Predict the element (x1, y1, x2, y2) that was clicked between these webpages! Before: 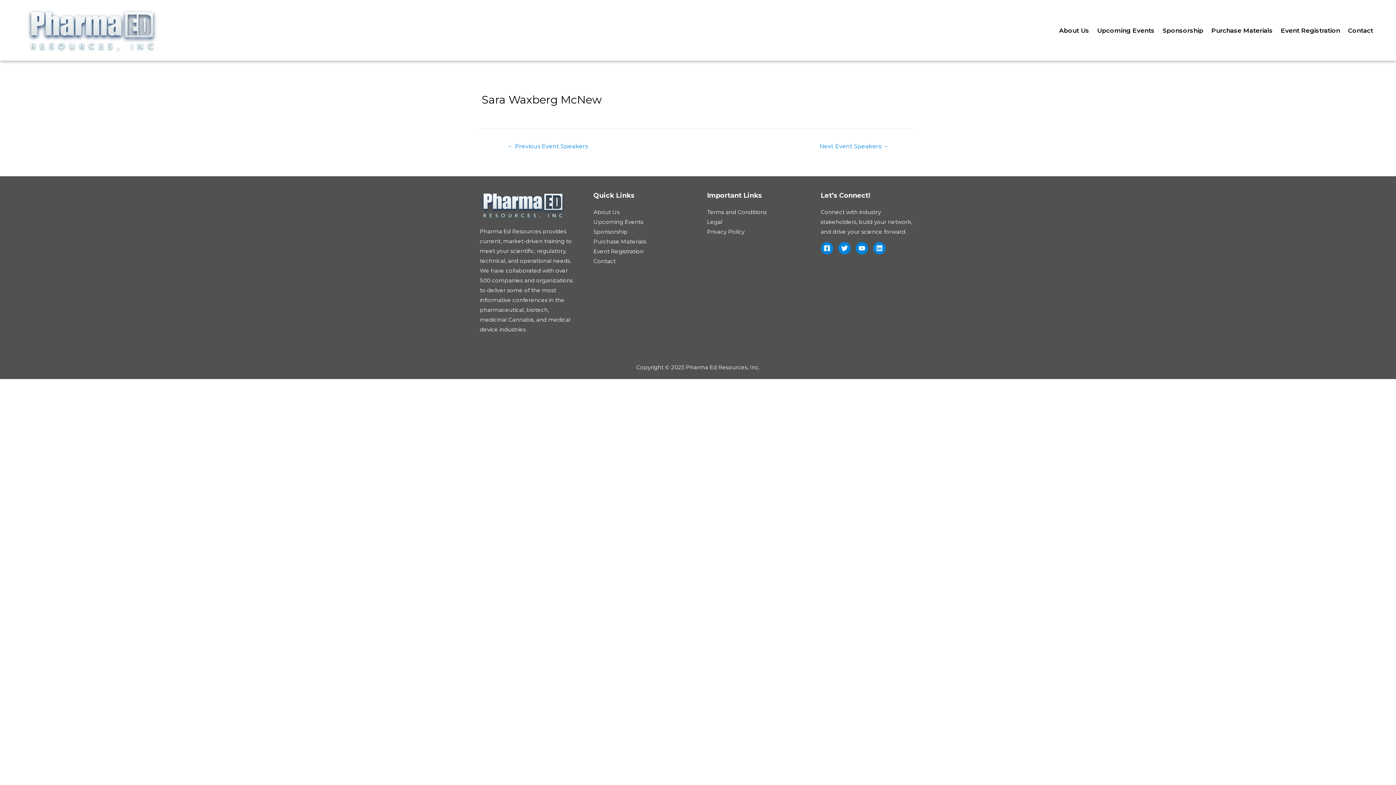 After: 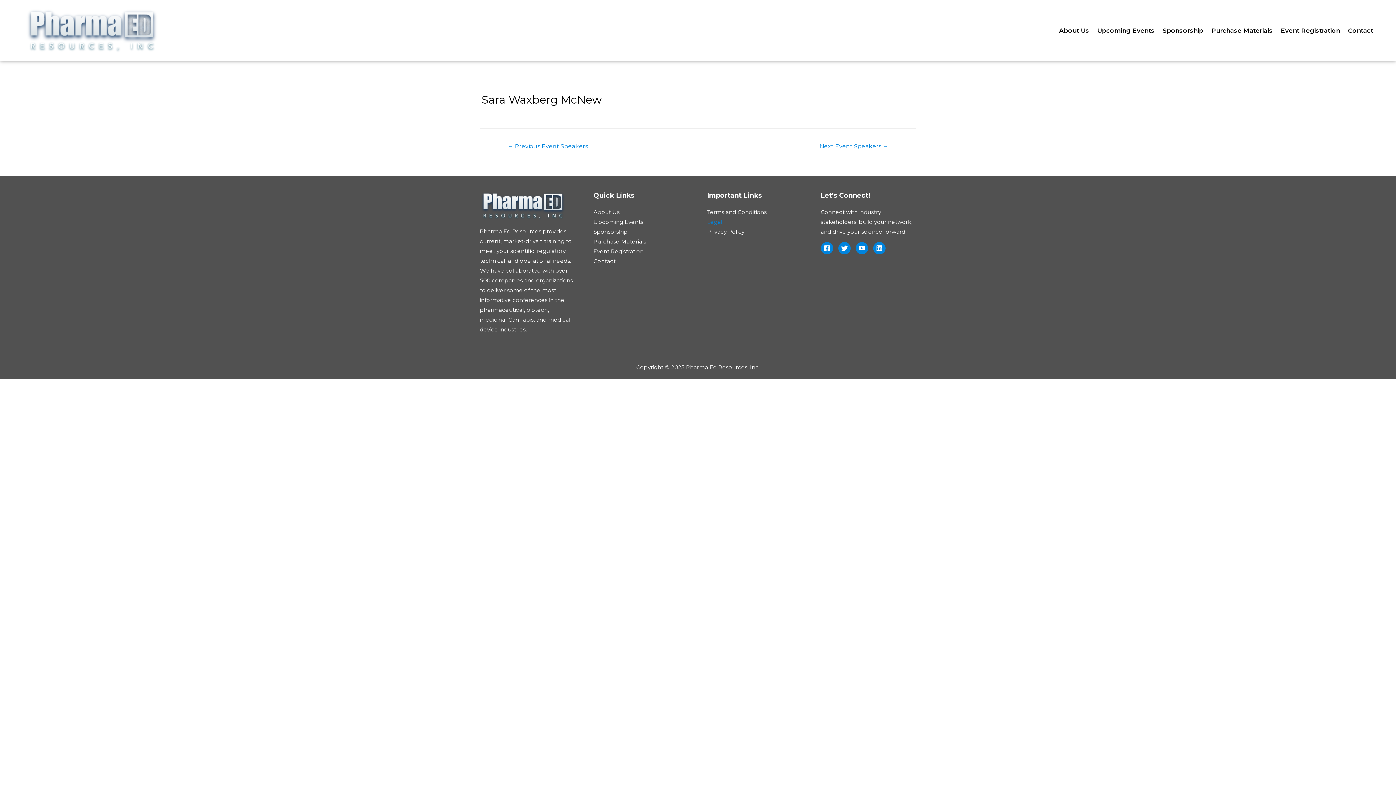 Action: label: Legal bbox: (707, 218, 722, 225)